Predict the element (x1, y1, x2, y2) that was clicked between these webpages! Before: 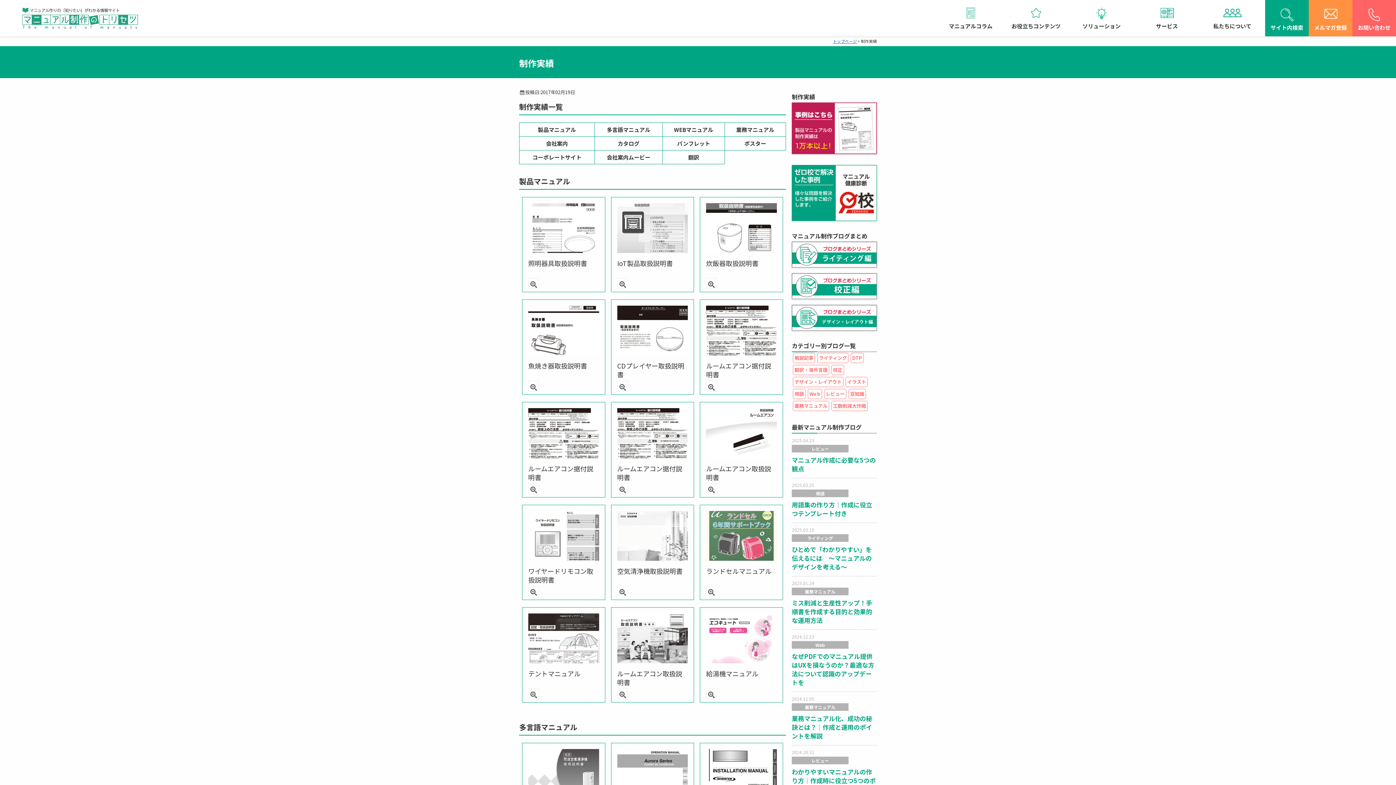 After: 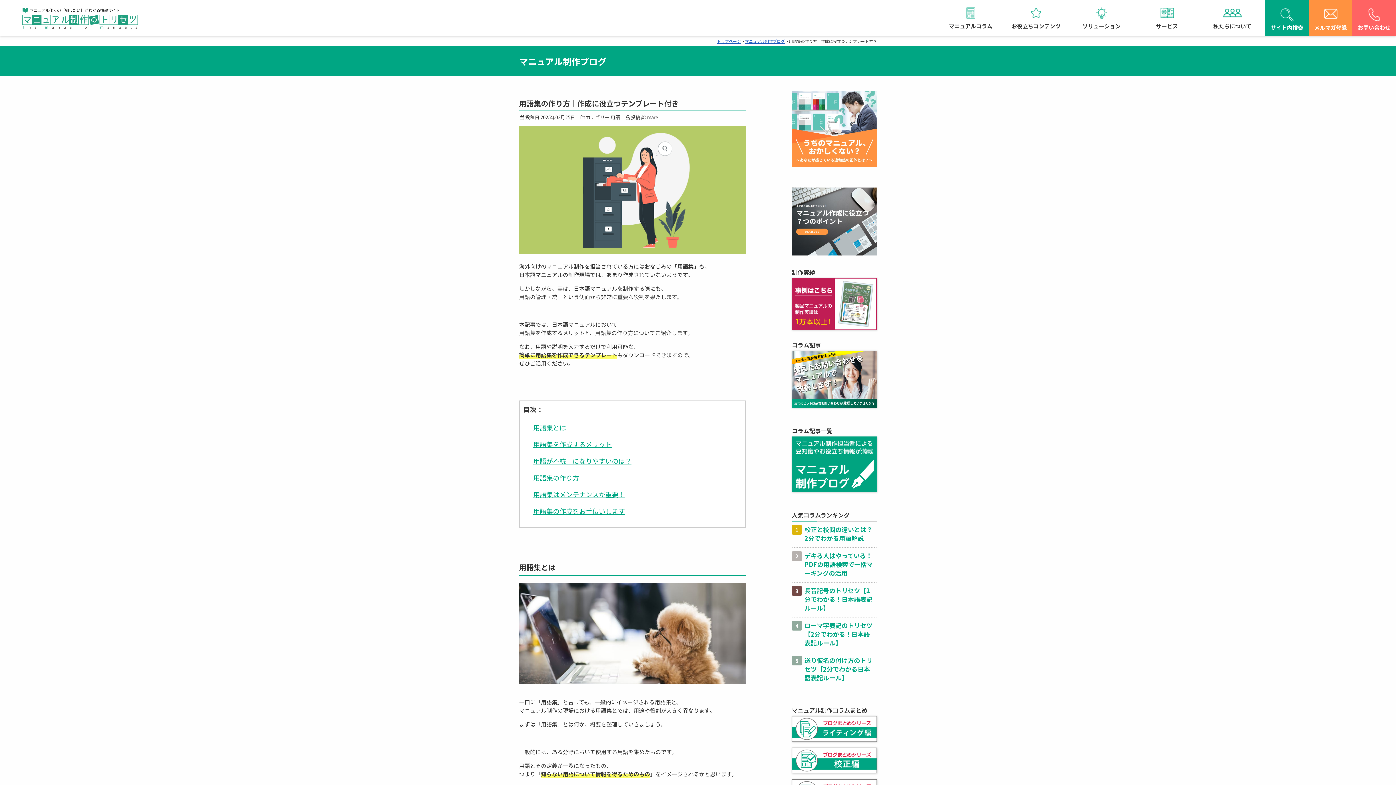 Action: bbox: (792, 500, 872, 518) label: 用語集の作り方｜作成に役立つテンプレート付き